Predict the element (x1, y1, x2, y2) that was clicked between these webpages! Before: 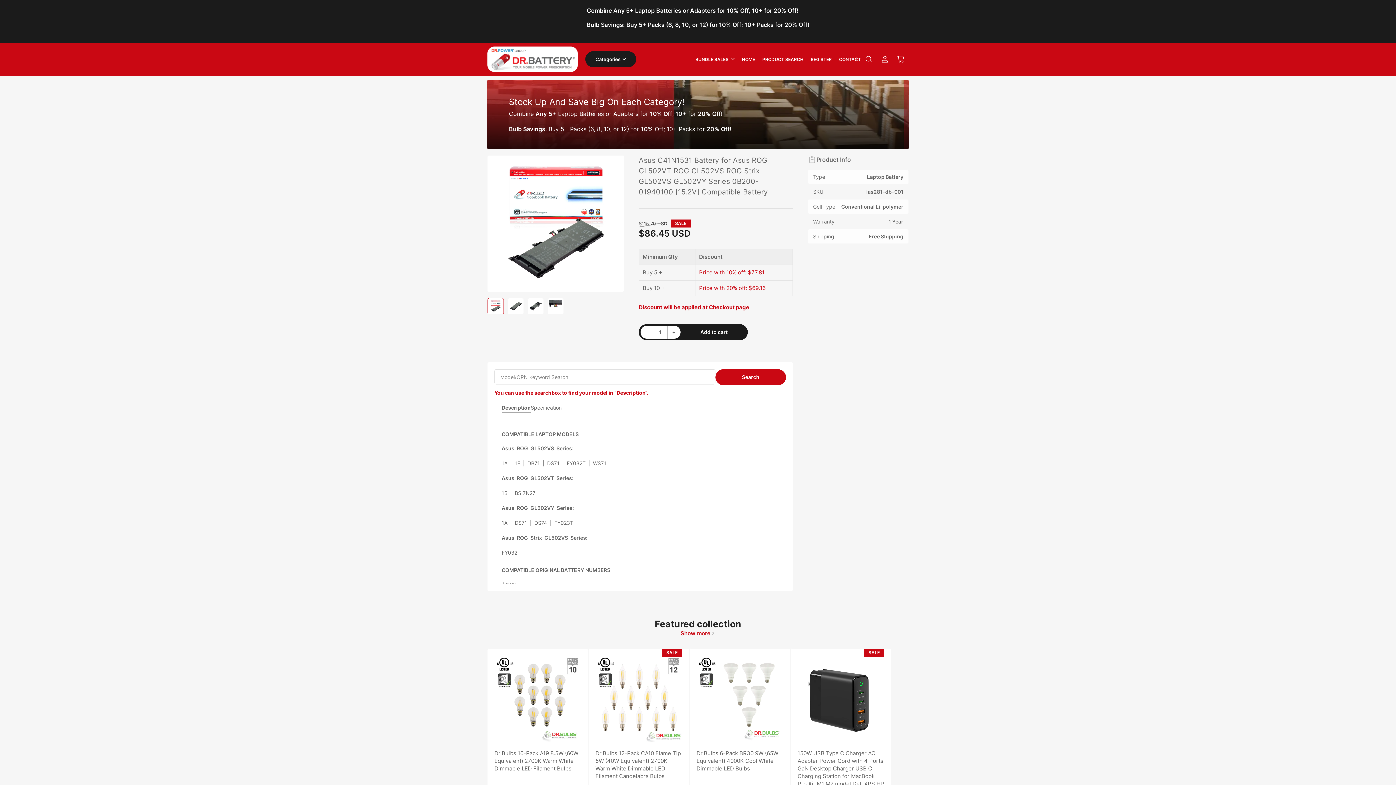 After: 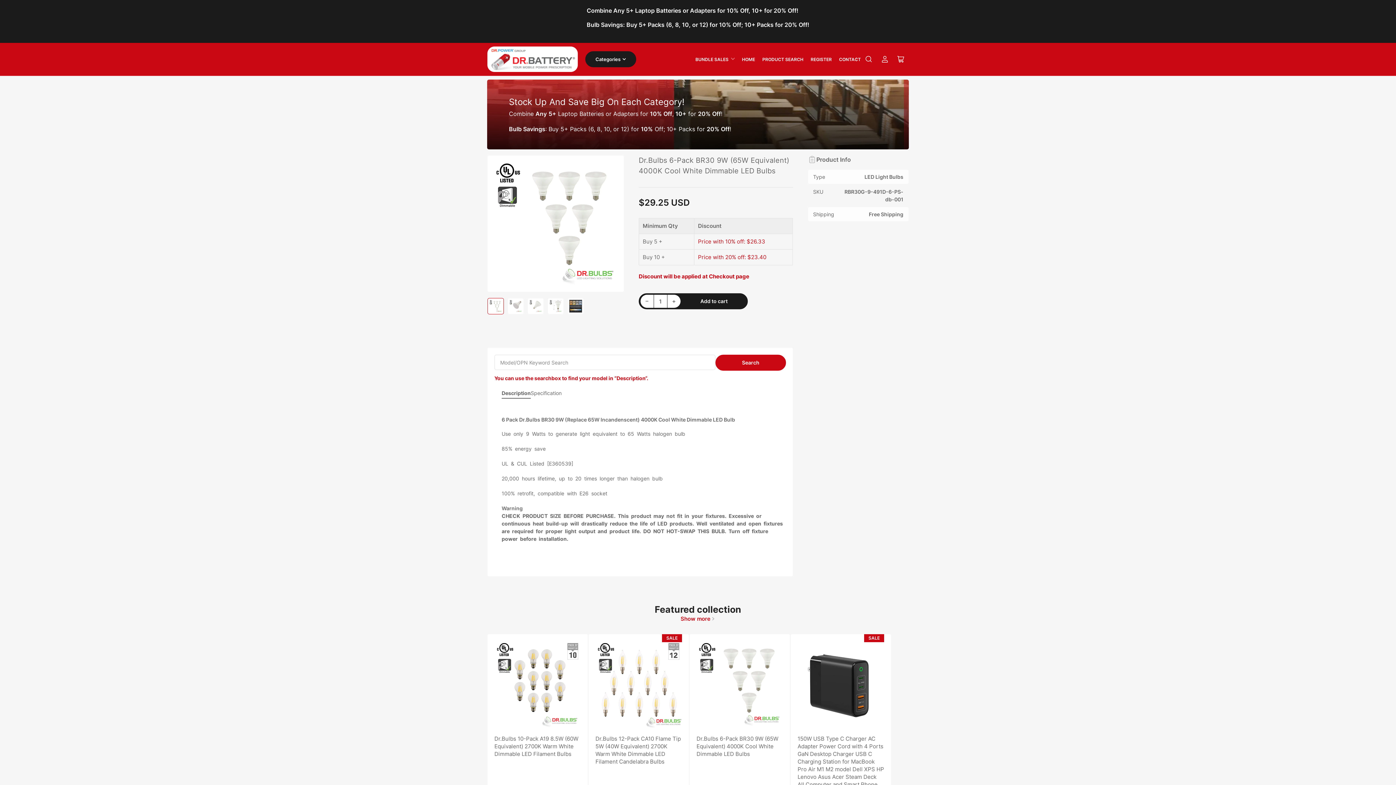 Action: bbox: (696, 655, 783, 742)